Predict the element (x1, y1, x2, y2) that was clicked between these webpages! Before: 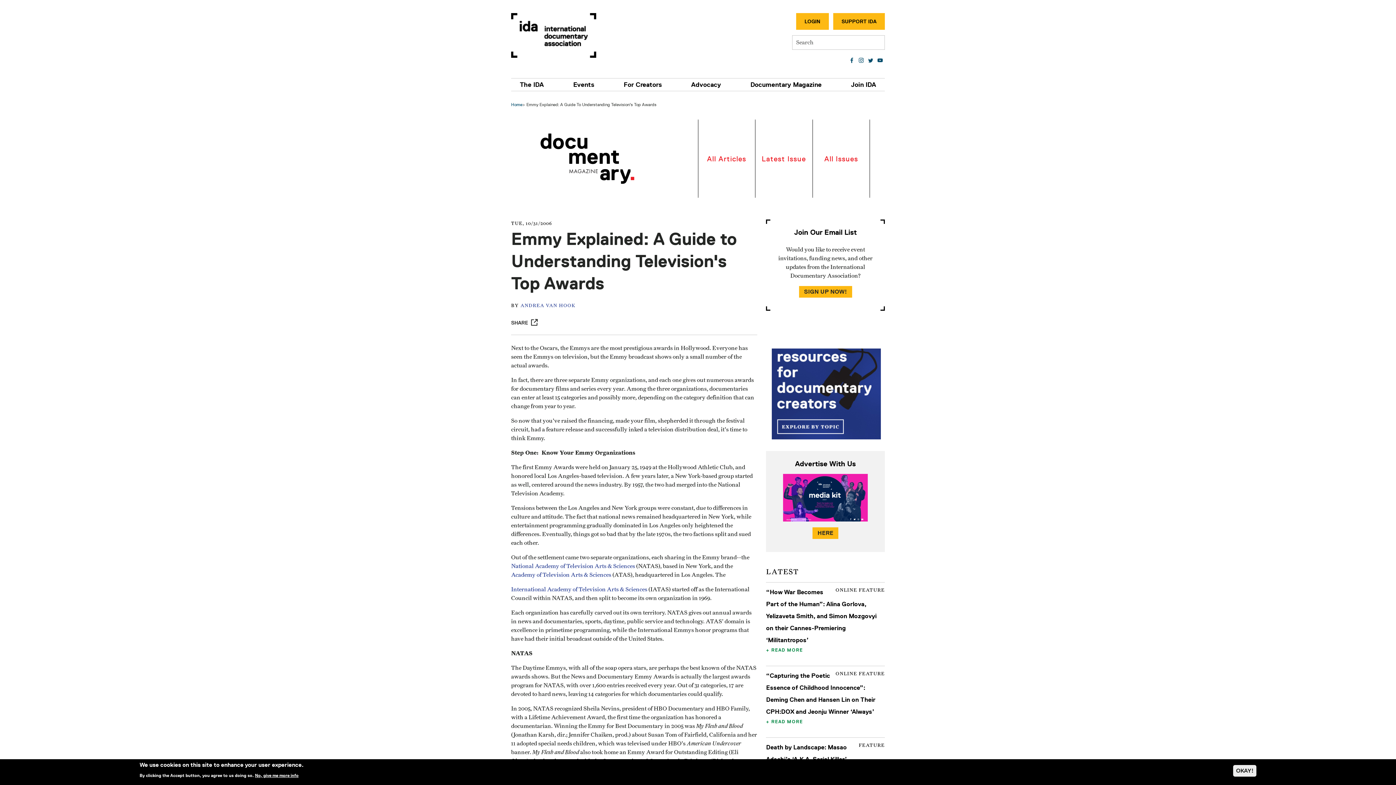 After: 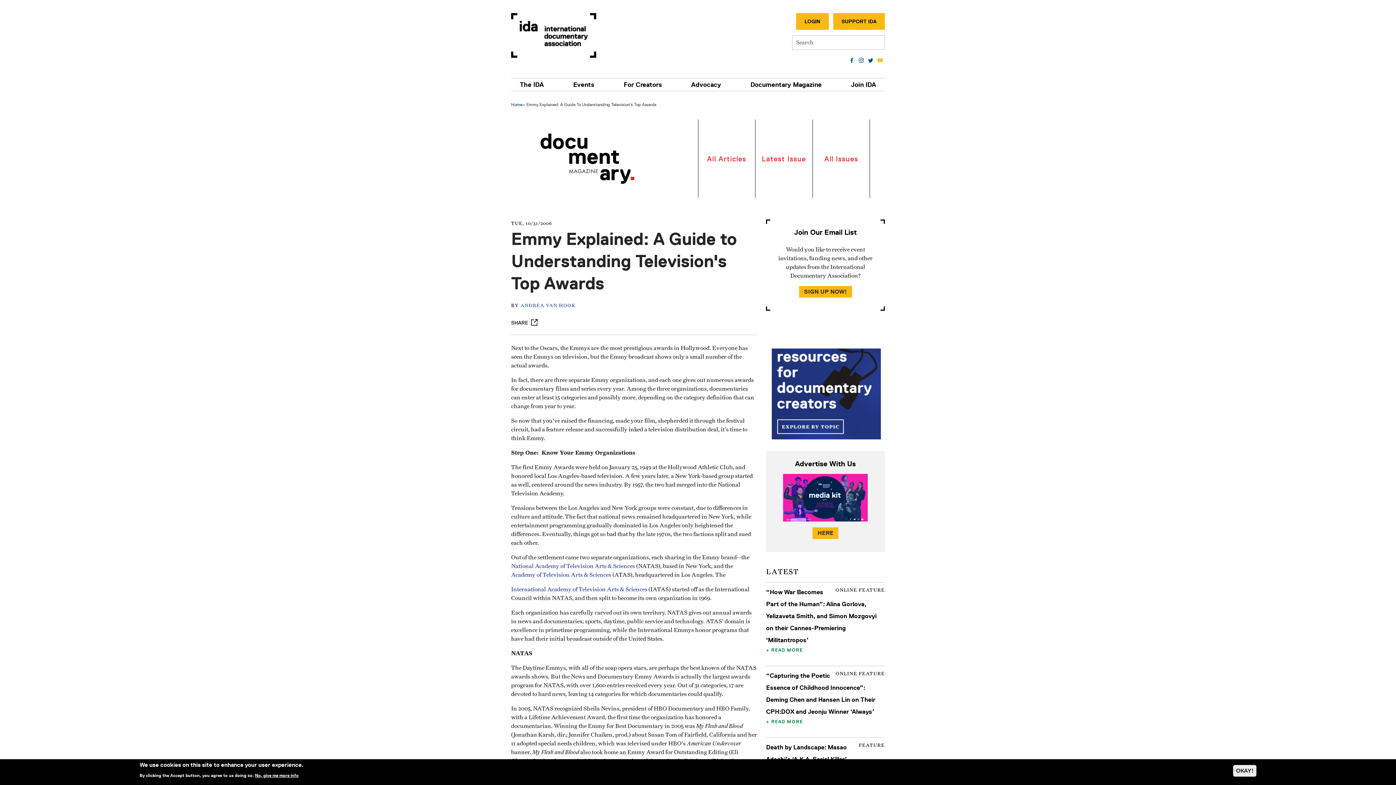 Action: bbox: (875, 55, 885, 65)